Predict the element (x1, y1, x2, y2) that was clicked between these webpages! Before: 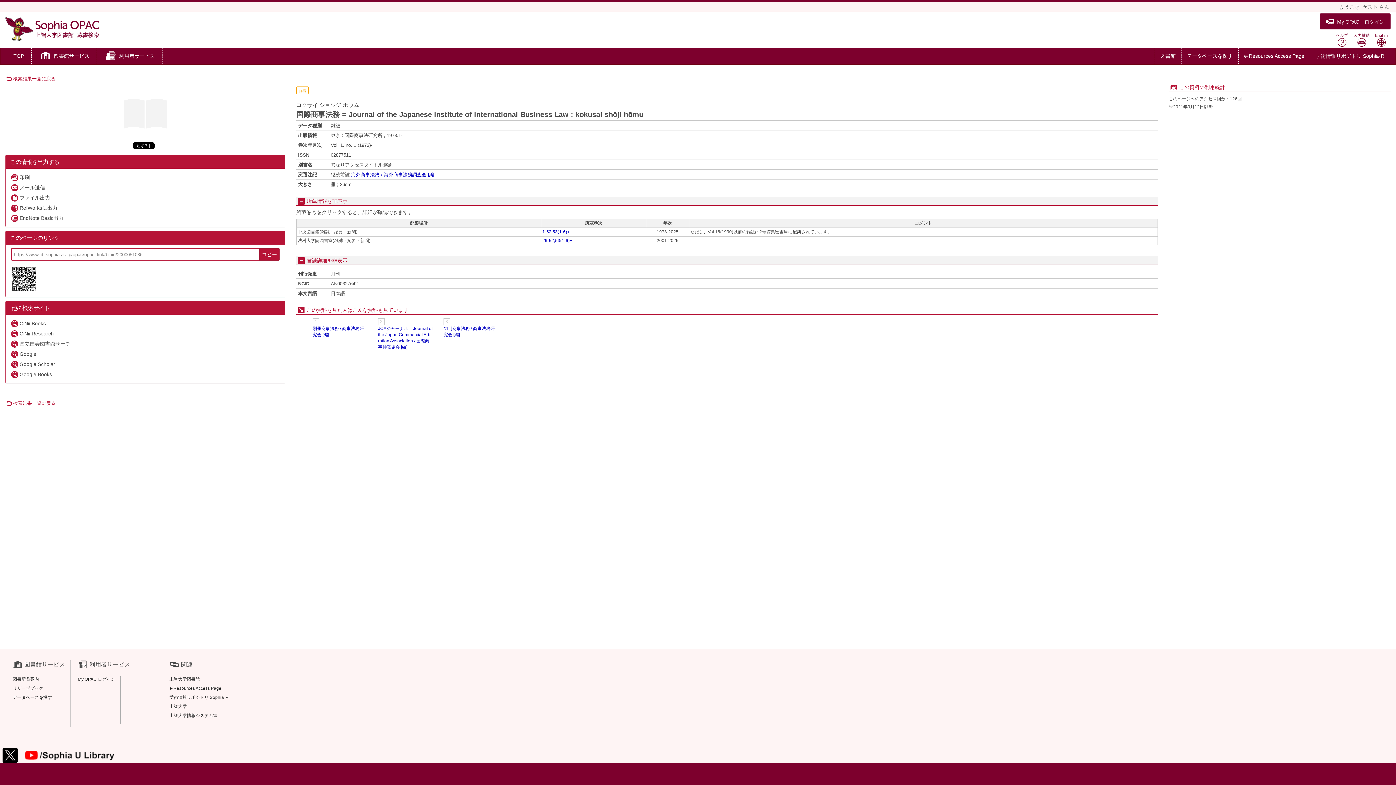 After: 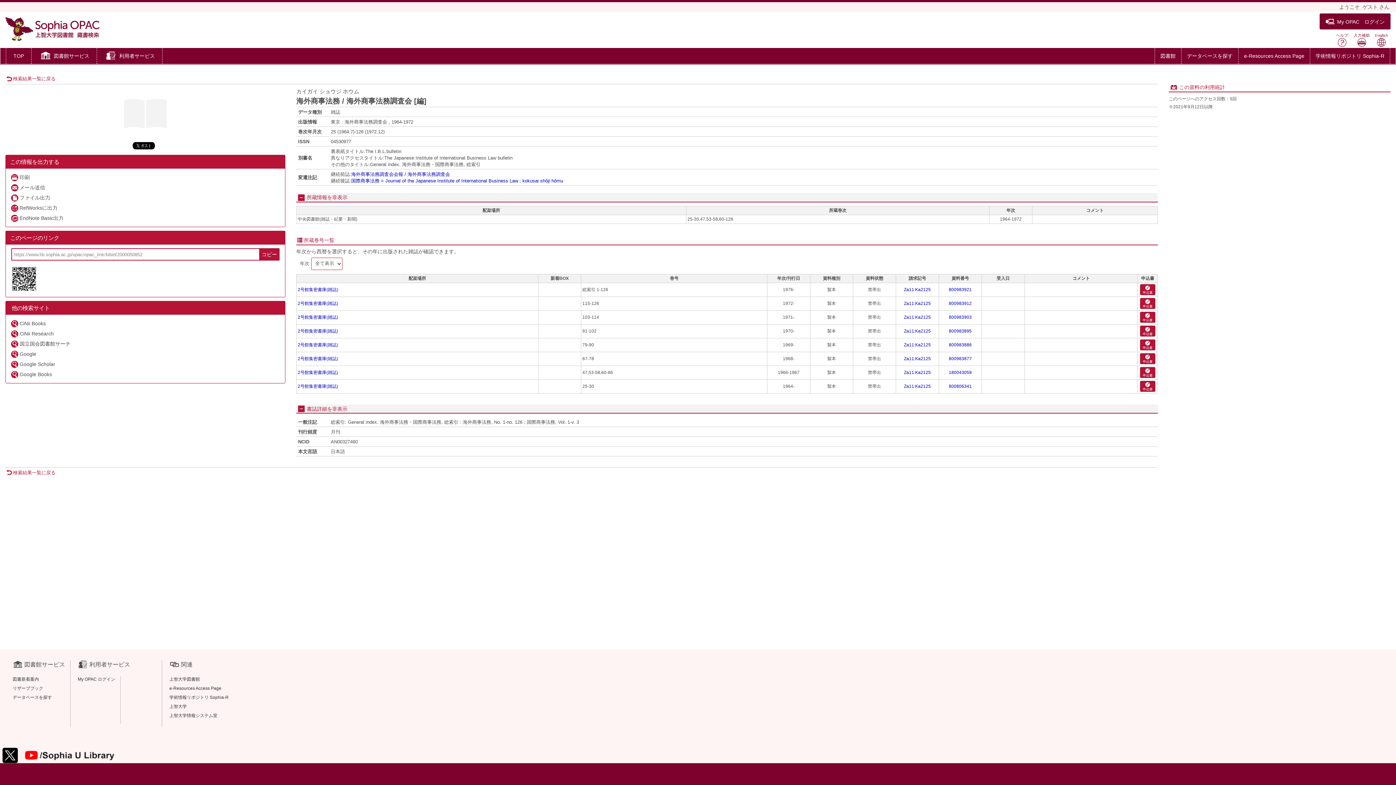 Action: bbox: (351, 172, 435, 177) label: 海外商事法務 / 海外商事法務調査会 [編]